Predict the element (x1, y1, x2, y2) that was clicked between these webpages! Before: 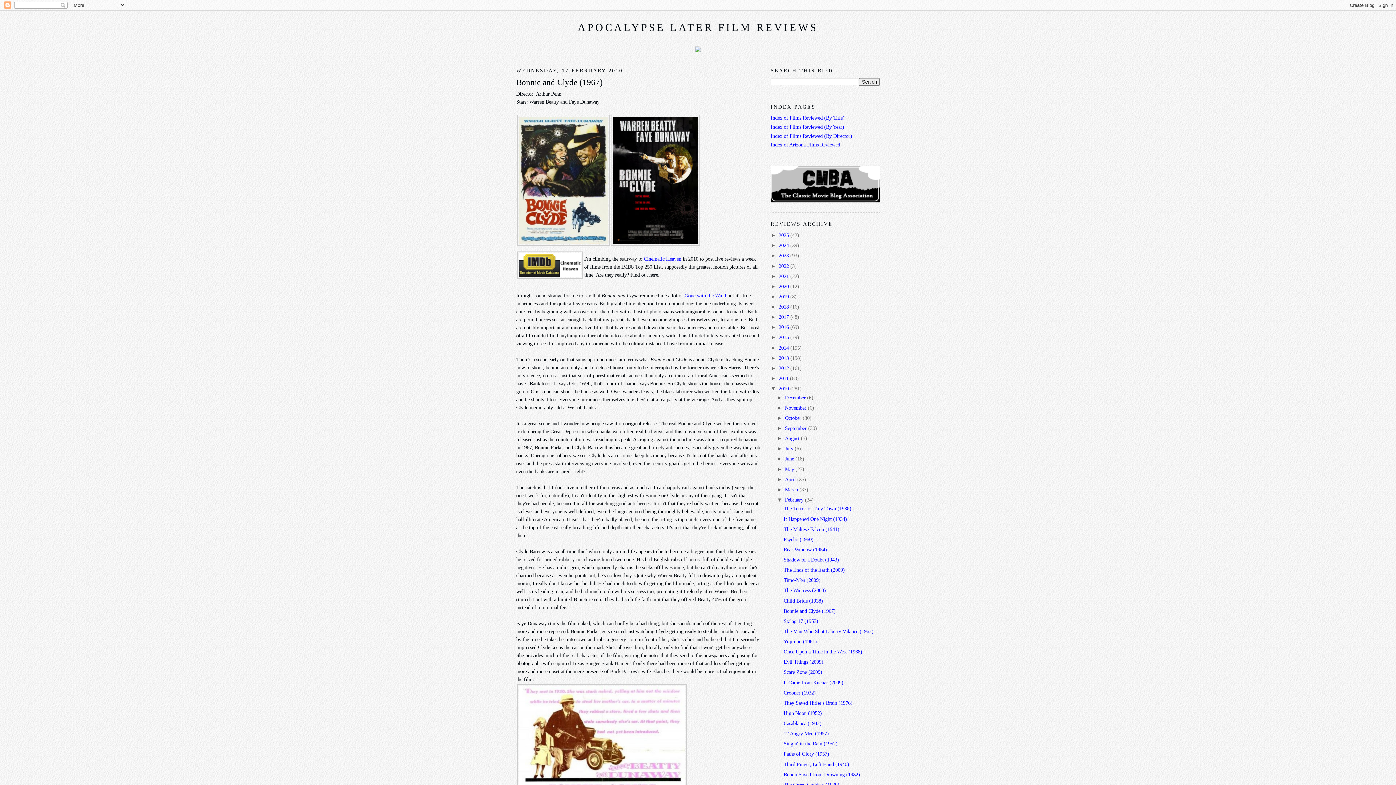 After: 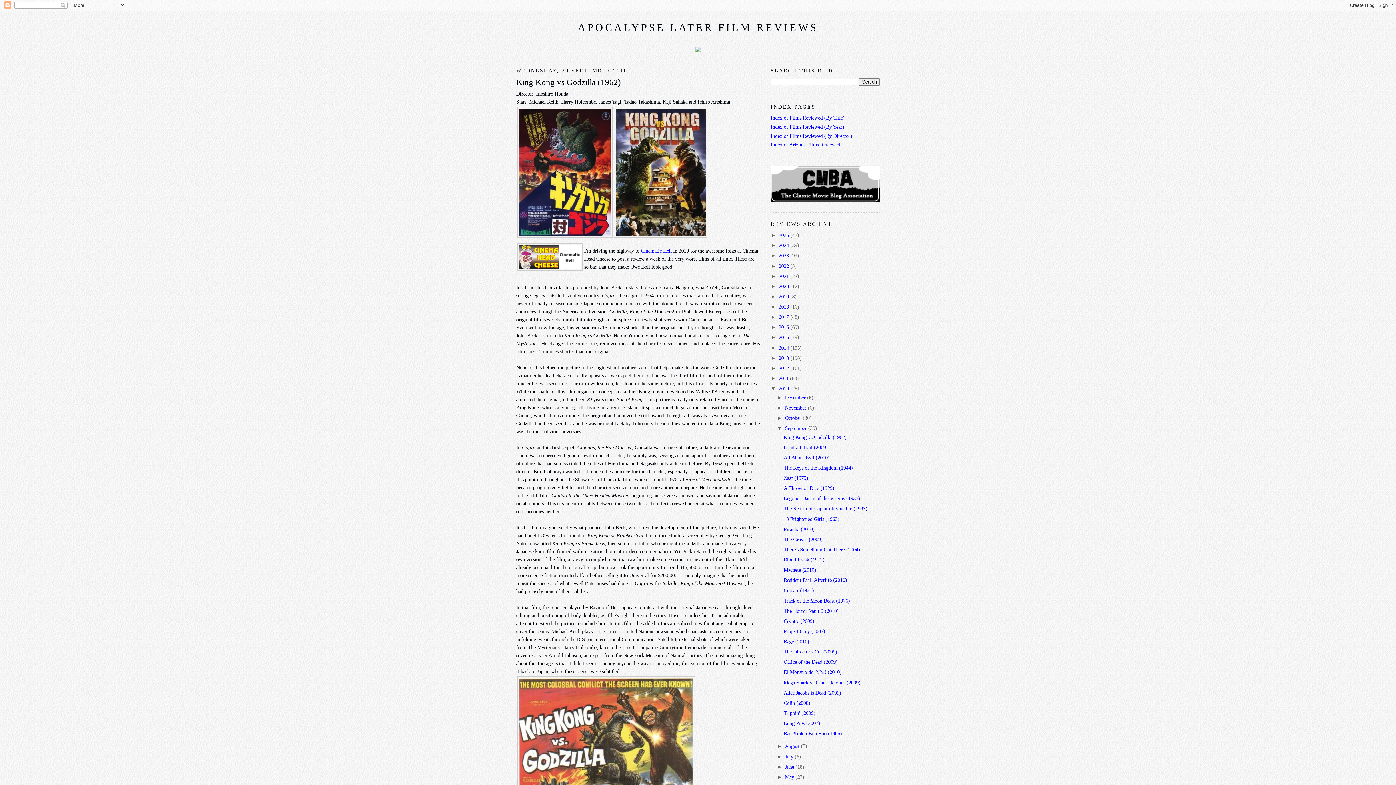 Action: bbox: (785, 425, 808, 431) label: September 